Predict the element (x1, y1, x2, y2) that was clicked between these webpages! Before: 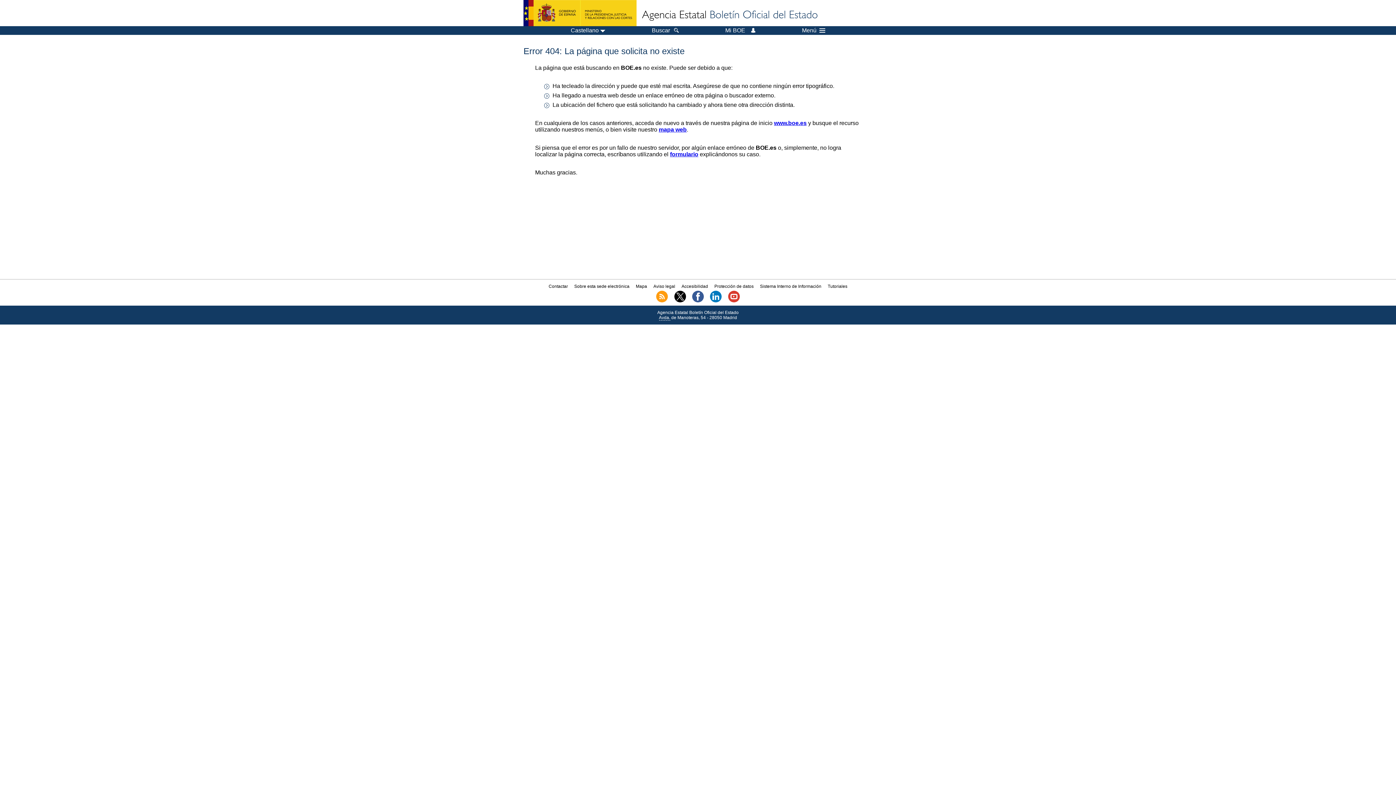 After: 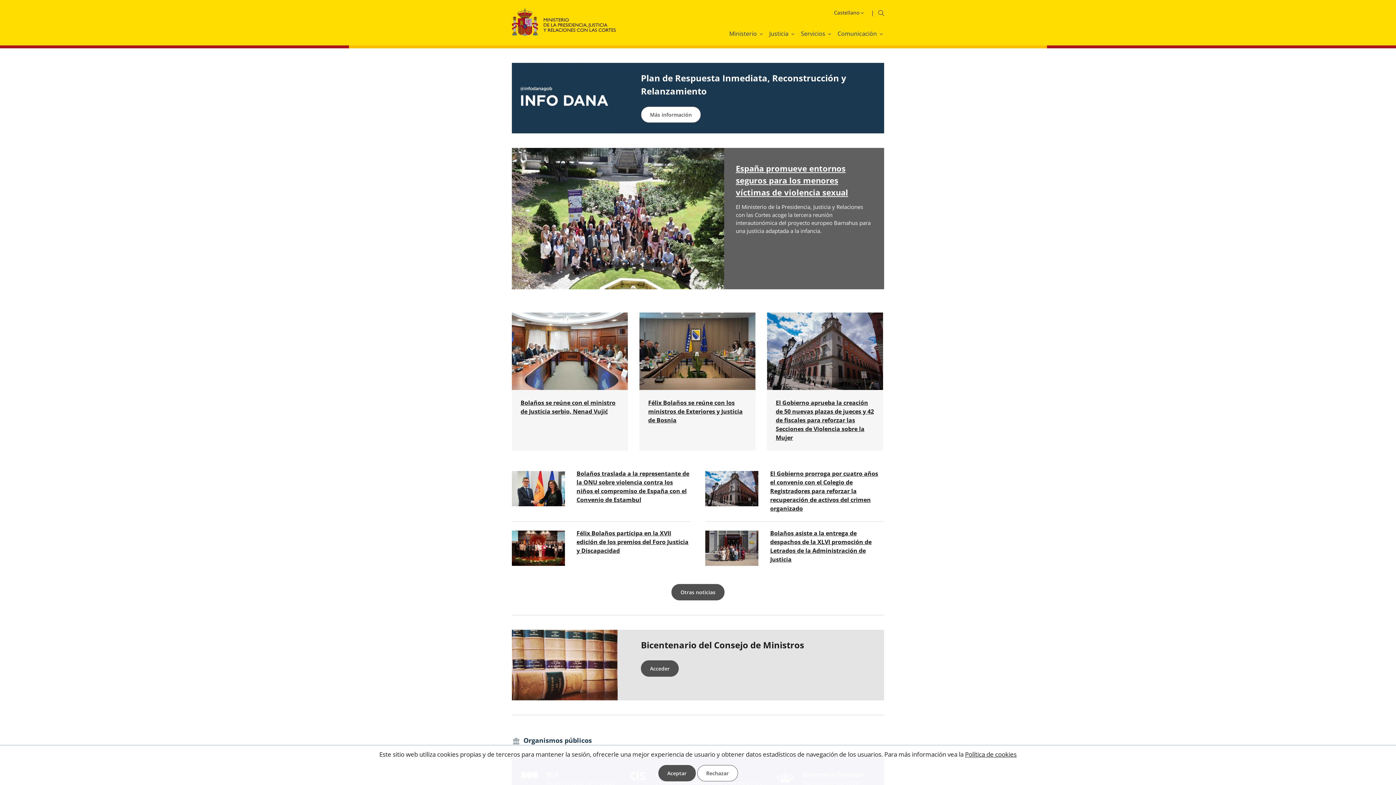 Action: bbox: (523, 0, 636, 26)